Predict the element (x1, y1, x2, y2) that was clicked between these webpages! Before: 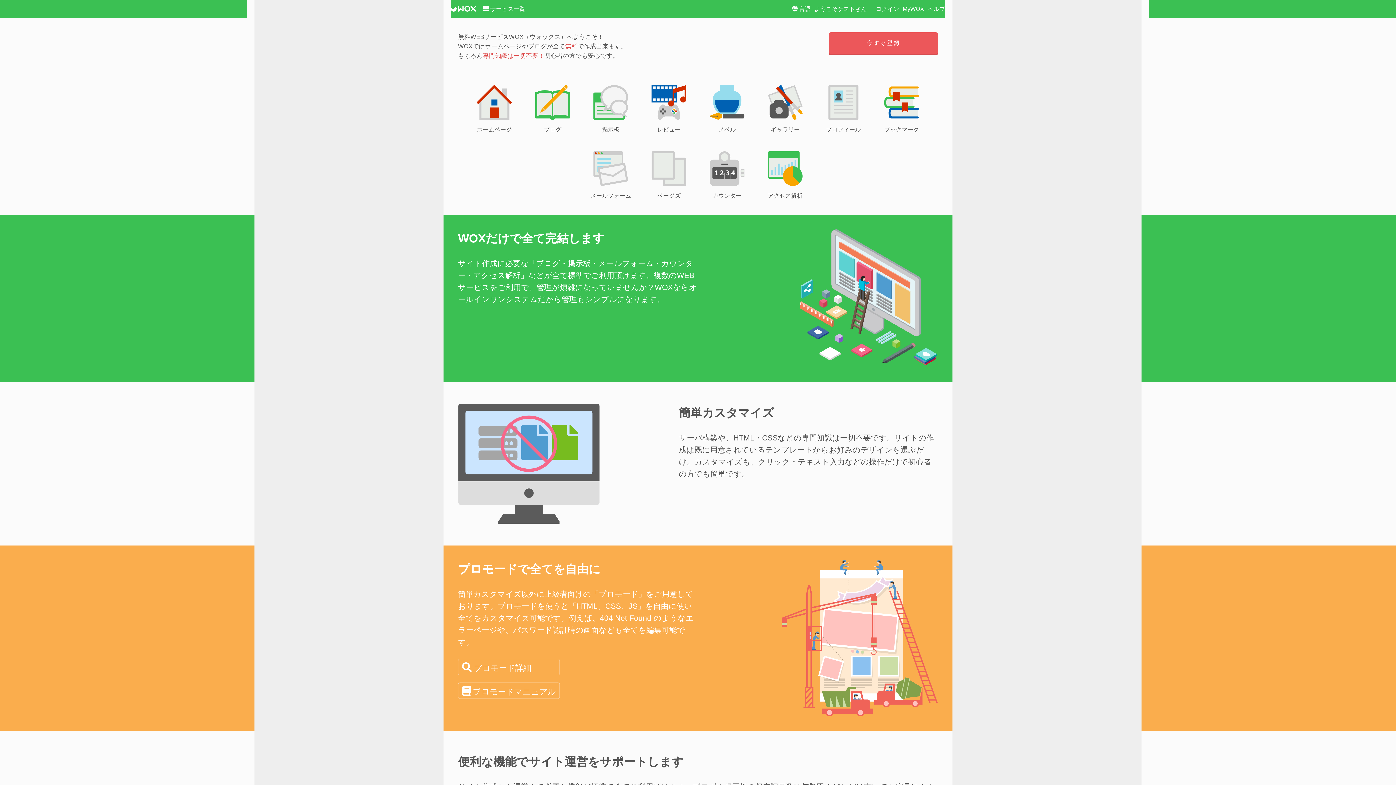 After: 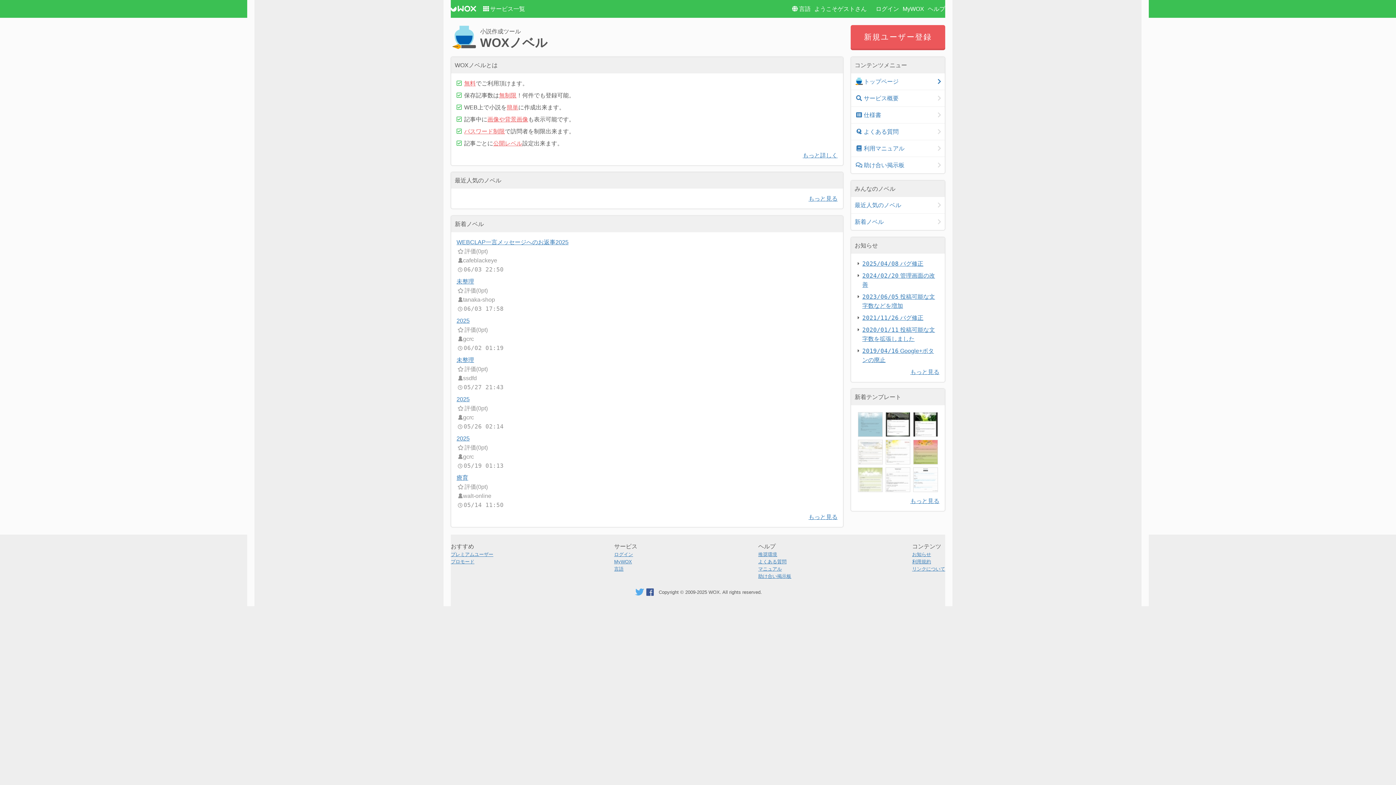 Action: label: 
ノベル bbox: (705, 82, 749, 134)